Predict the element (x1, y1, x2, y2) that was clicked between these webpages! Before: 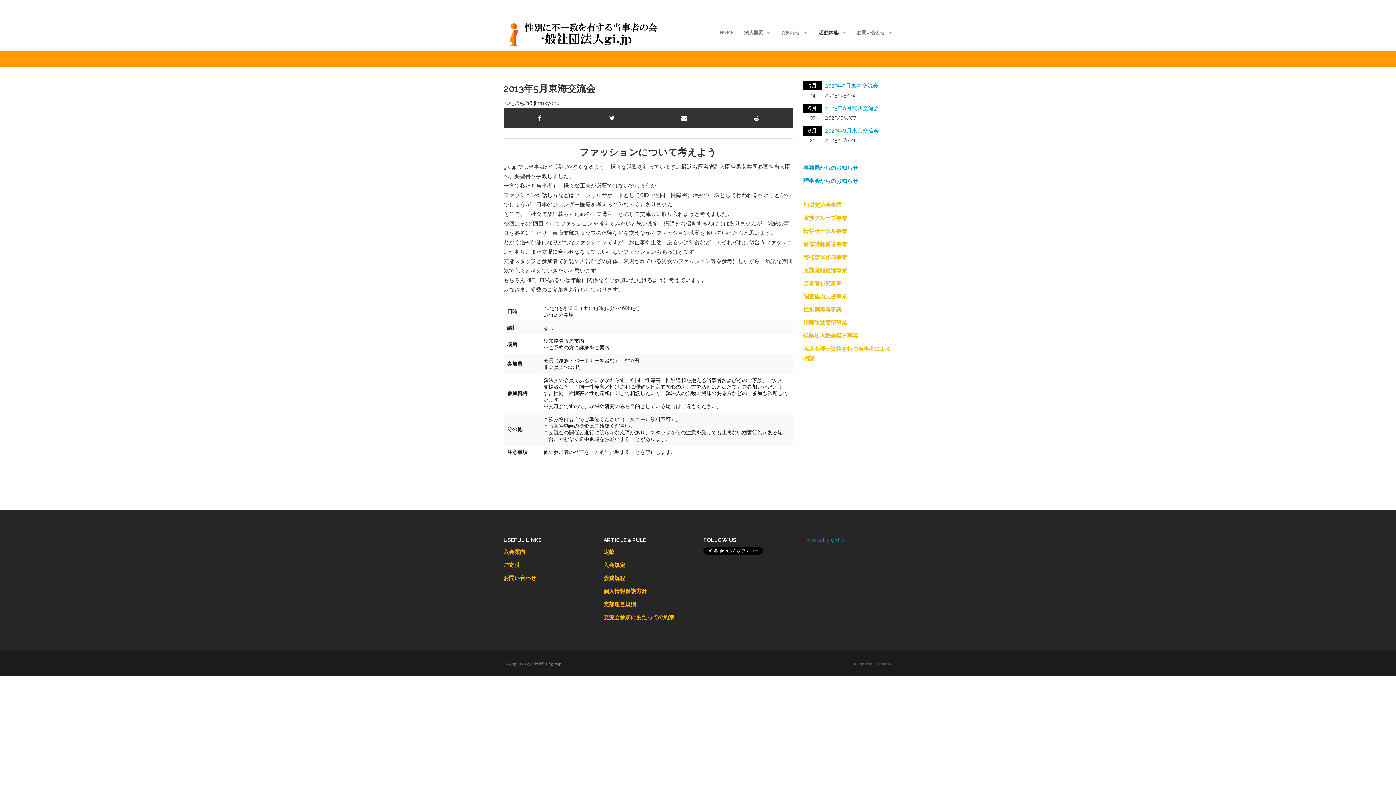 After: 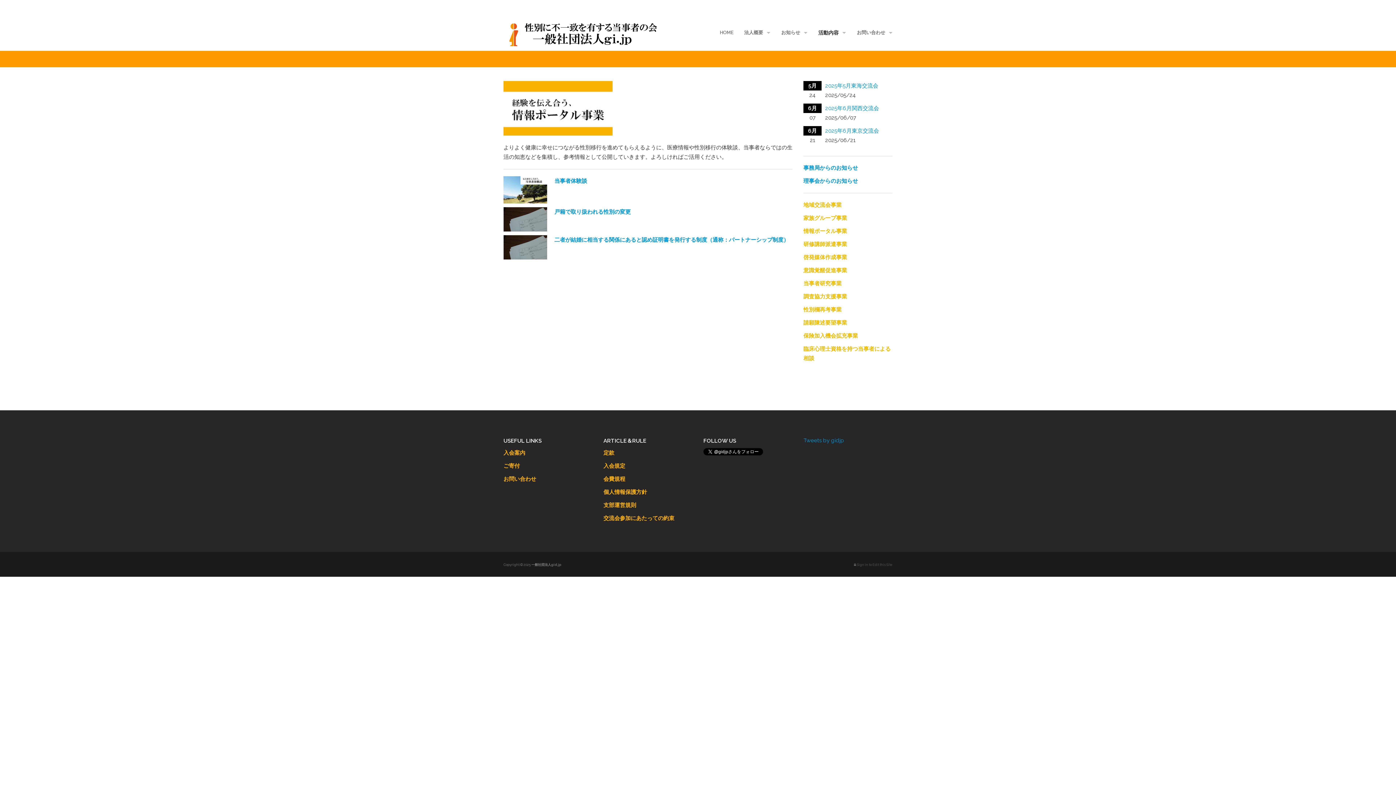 Action: label: 情報ポータル事業 bbox: (803, 228, 847, 234)